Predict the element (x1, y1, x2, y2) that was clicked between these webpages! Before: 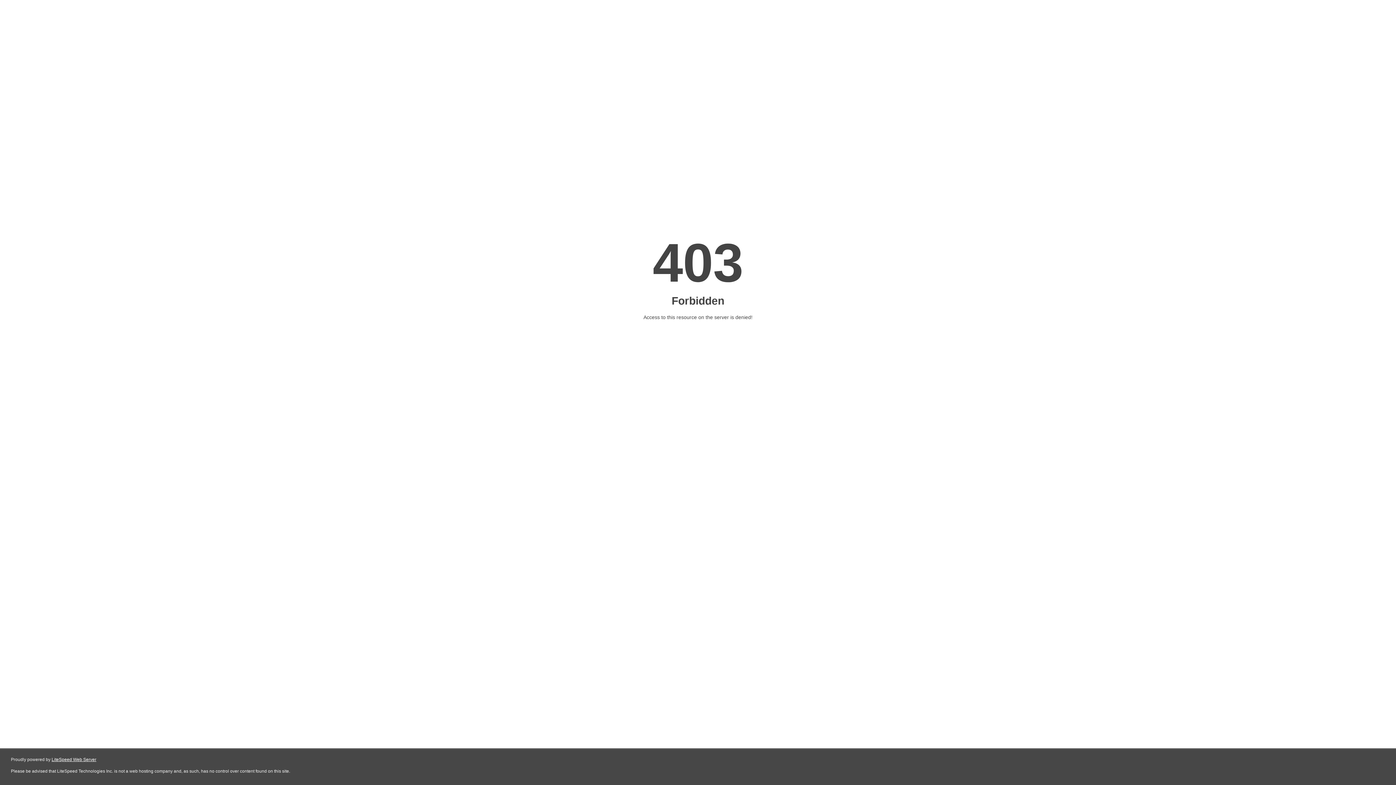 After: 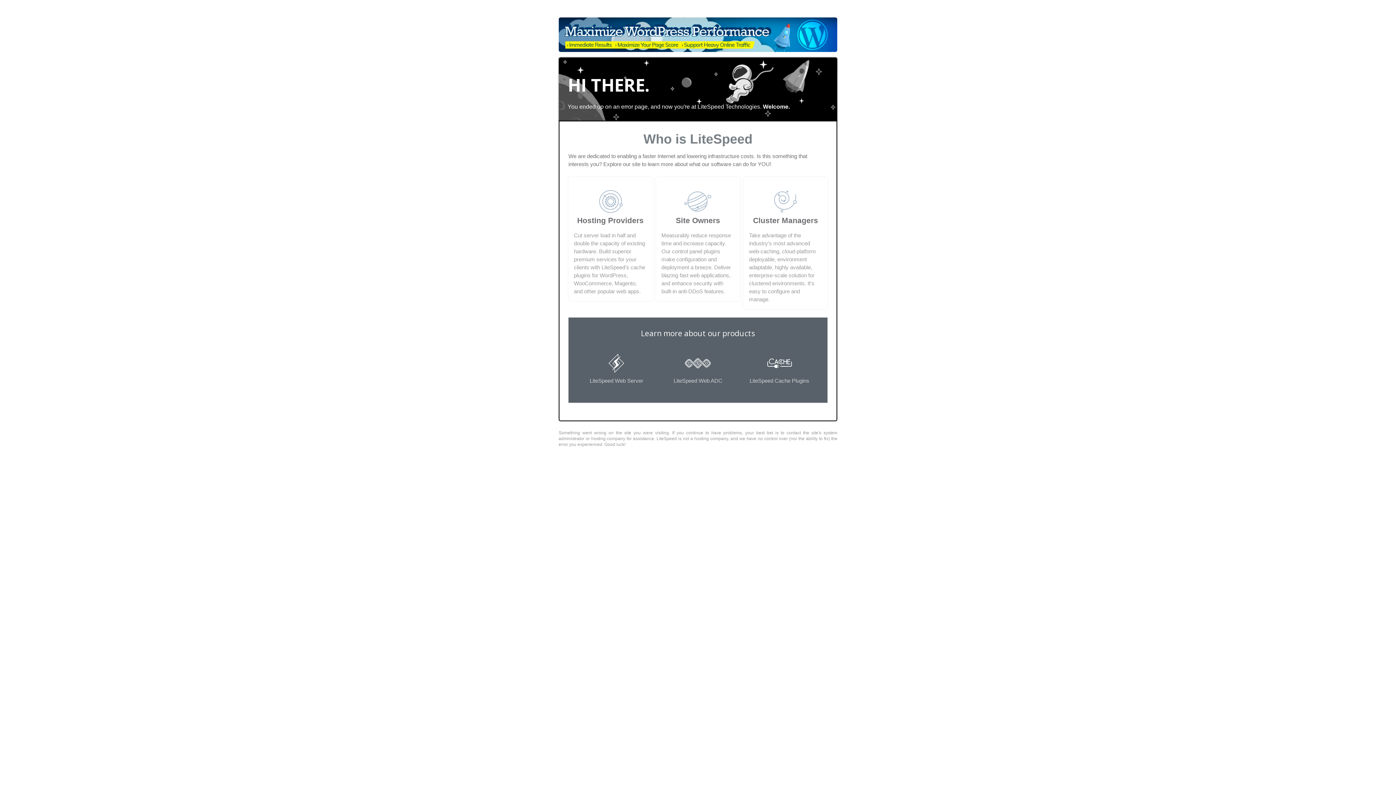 Action: label: LiteSpeed Web Server bbox: (51, 757, 96, 762)